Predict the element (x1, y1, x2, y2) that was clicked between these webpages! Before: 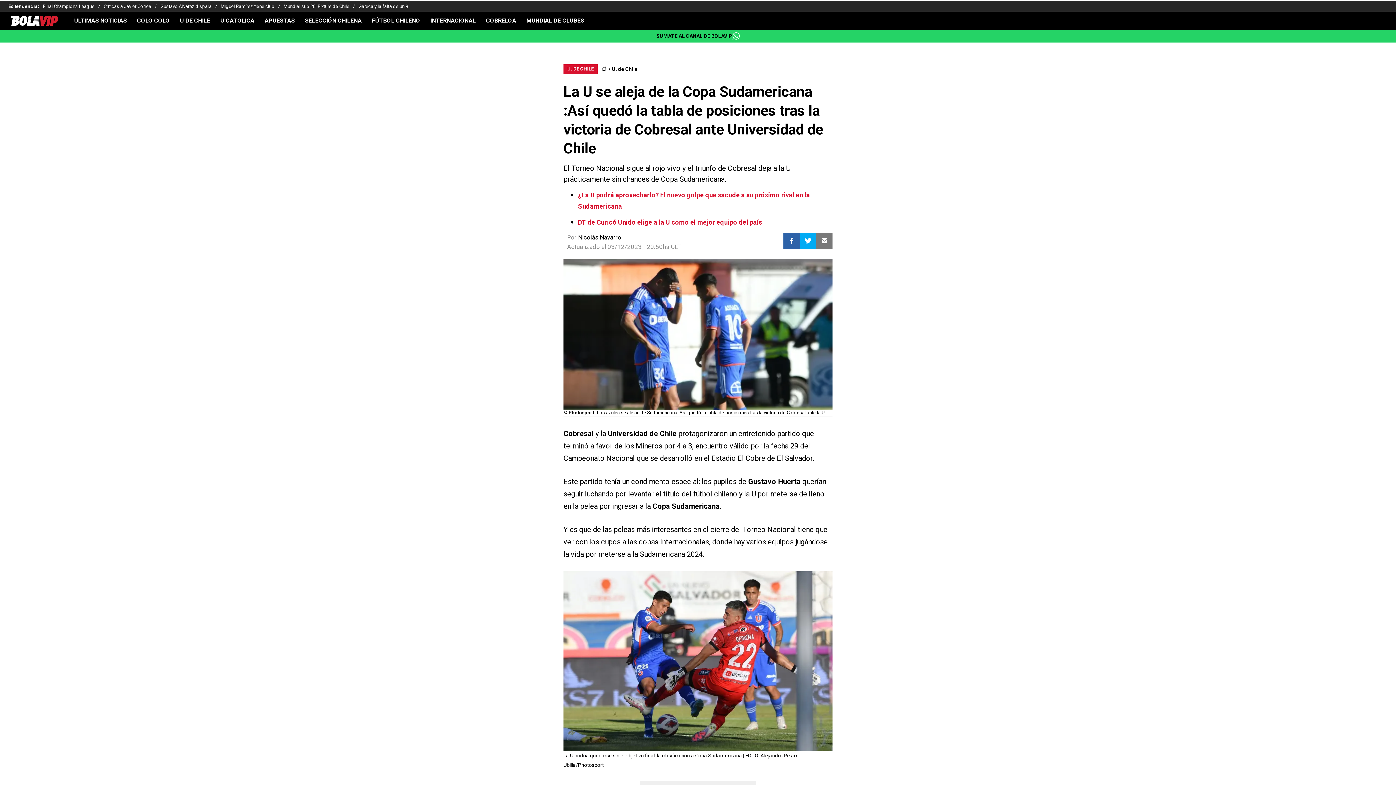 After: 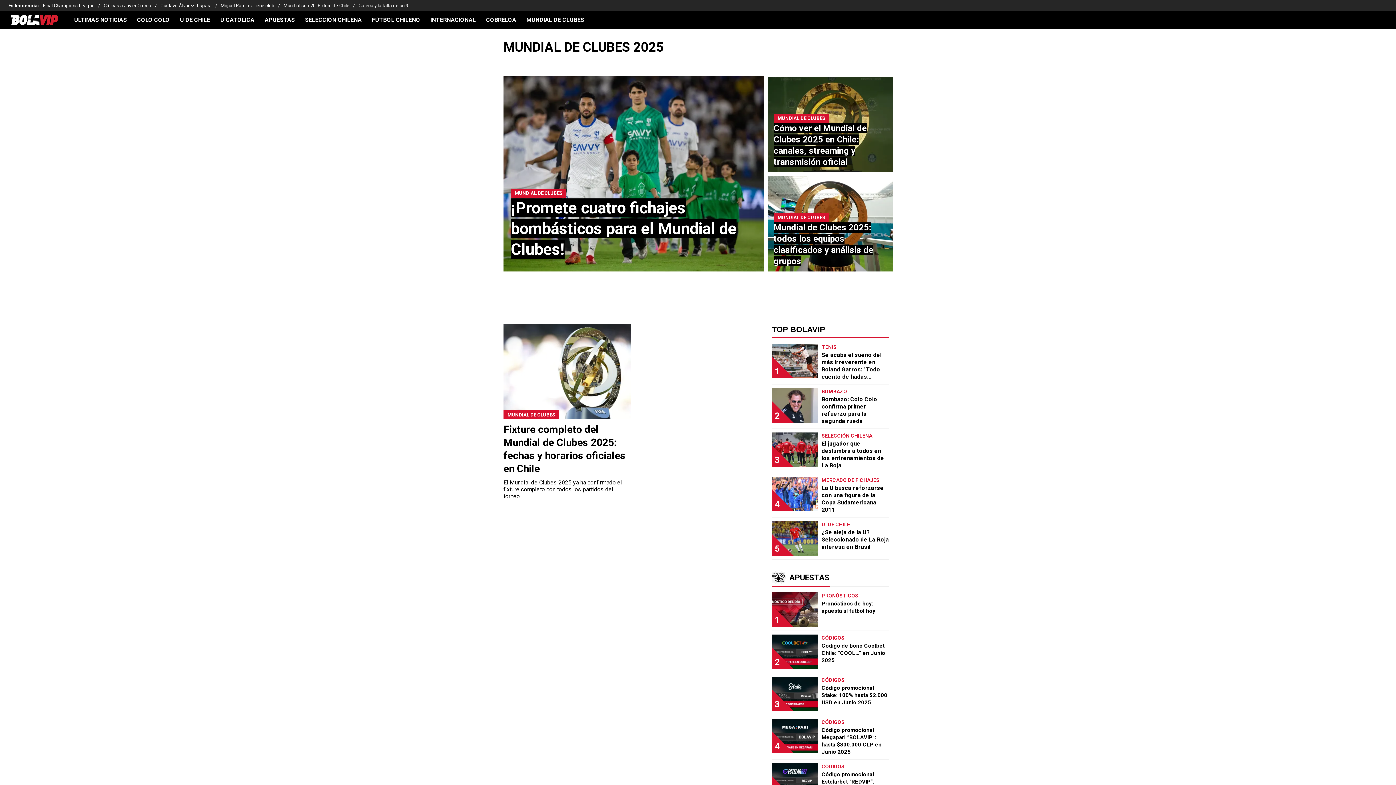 Action: bbox: (521, 17, 589, 24) label: MUNDIAL DE CLUBES